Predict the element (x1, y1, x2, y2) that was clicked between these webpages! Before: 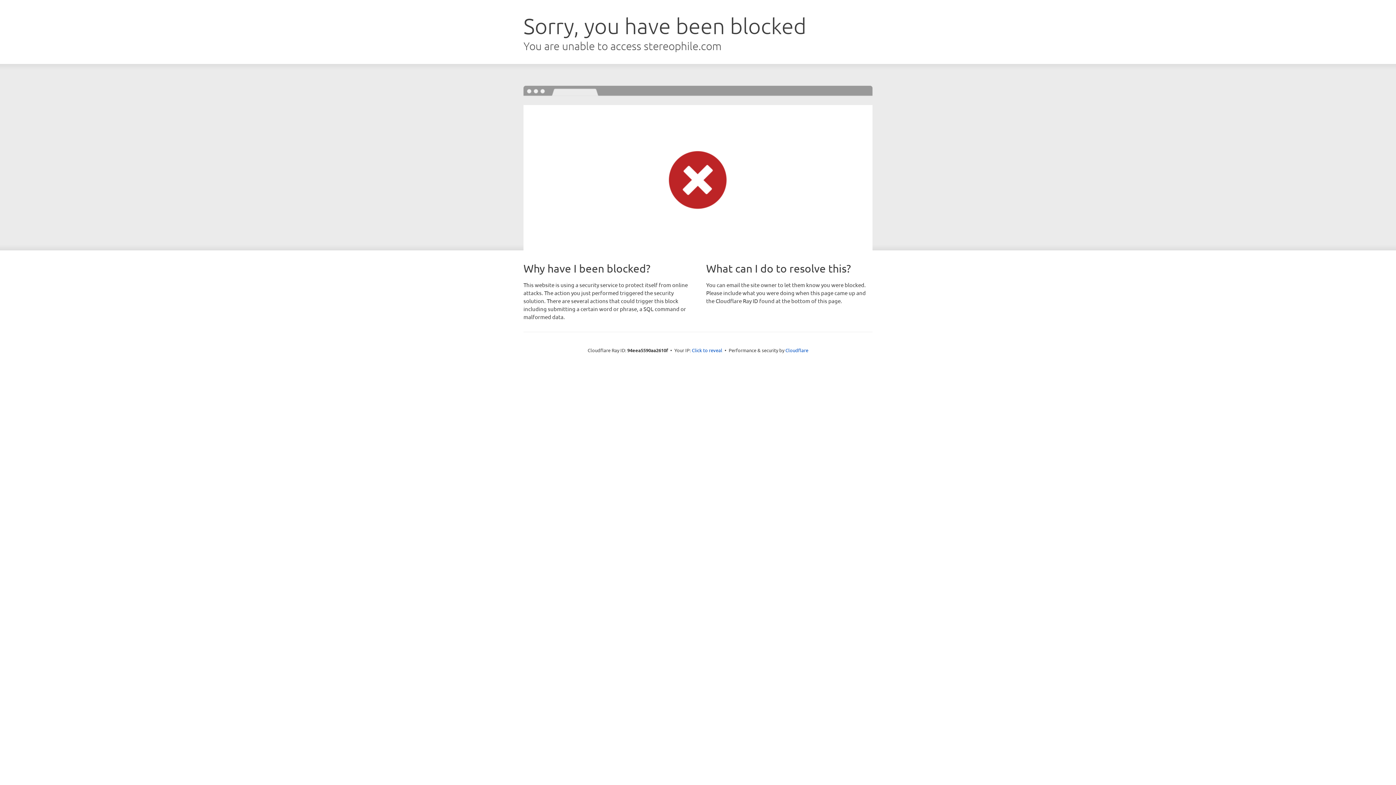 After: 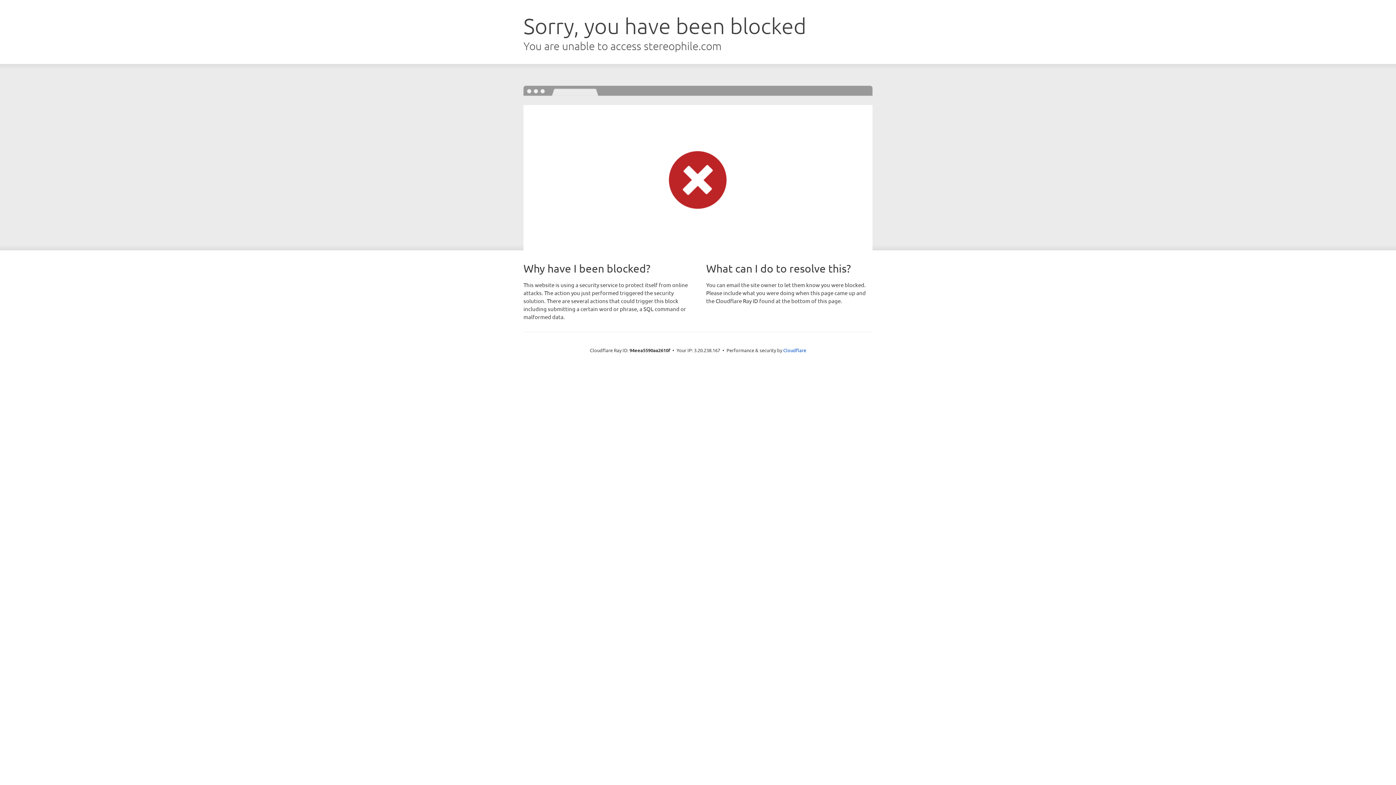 Action: bbox: (692, 346, 722, 353) label: Click to reveal